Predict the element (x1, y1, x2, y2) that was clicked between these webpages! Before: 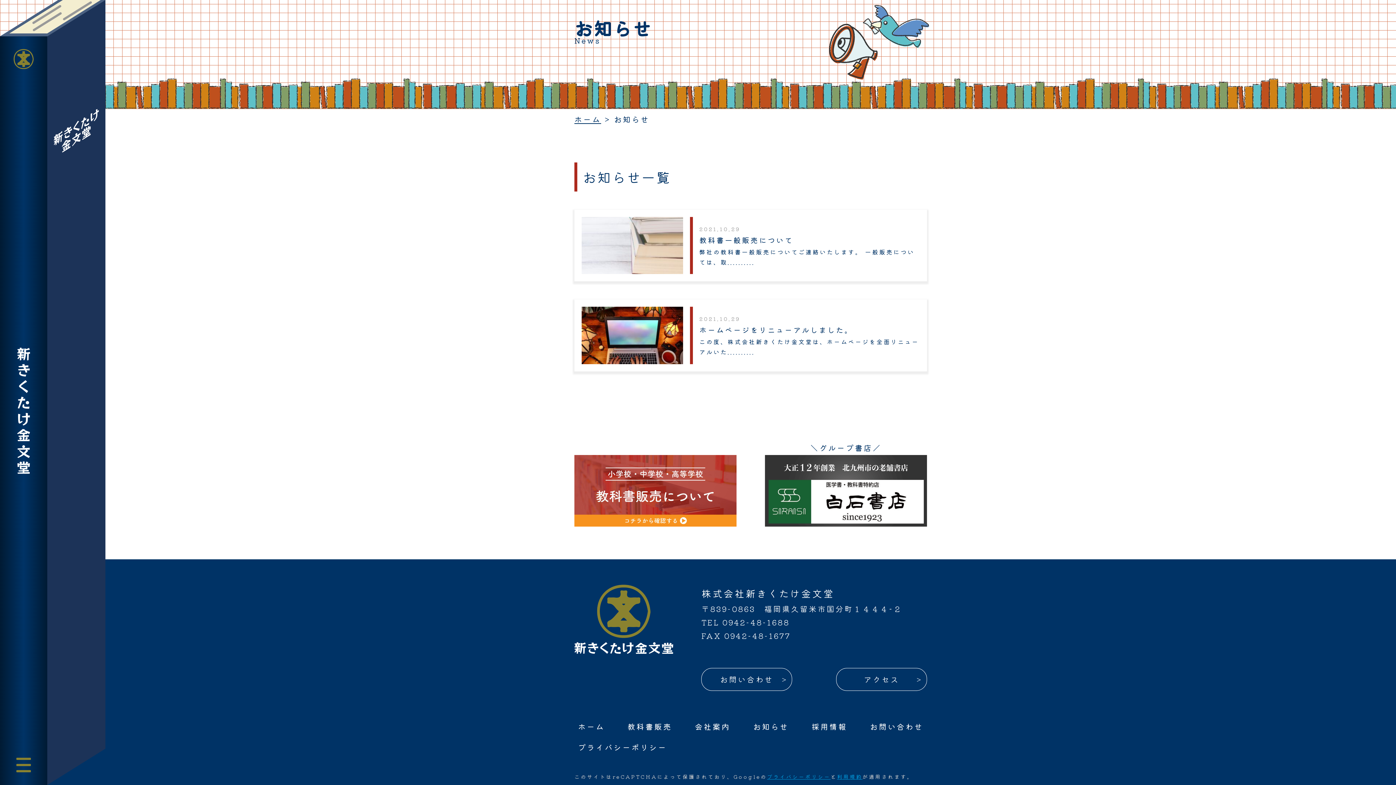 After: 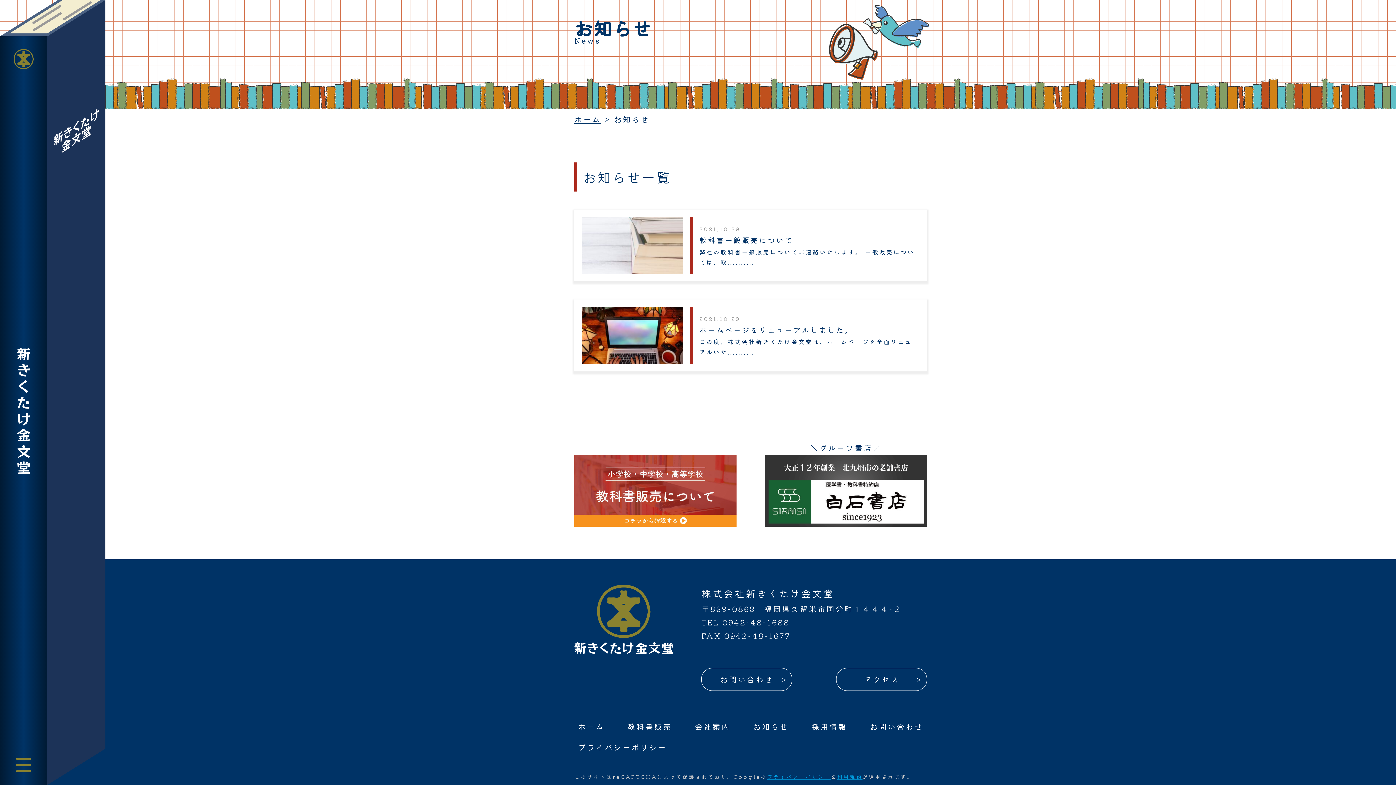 Action: label: お知らせ bbox: (749, 716, 792, 737)